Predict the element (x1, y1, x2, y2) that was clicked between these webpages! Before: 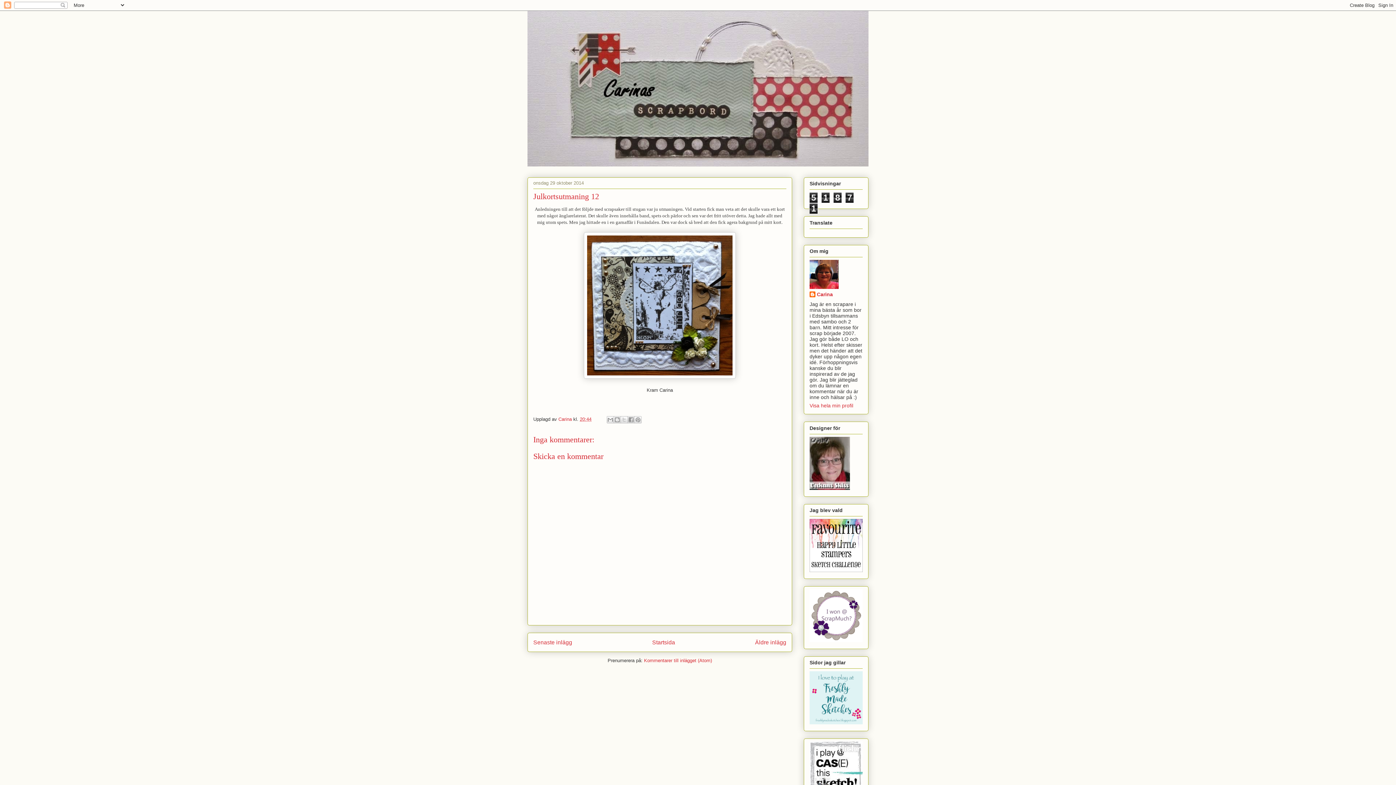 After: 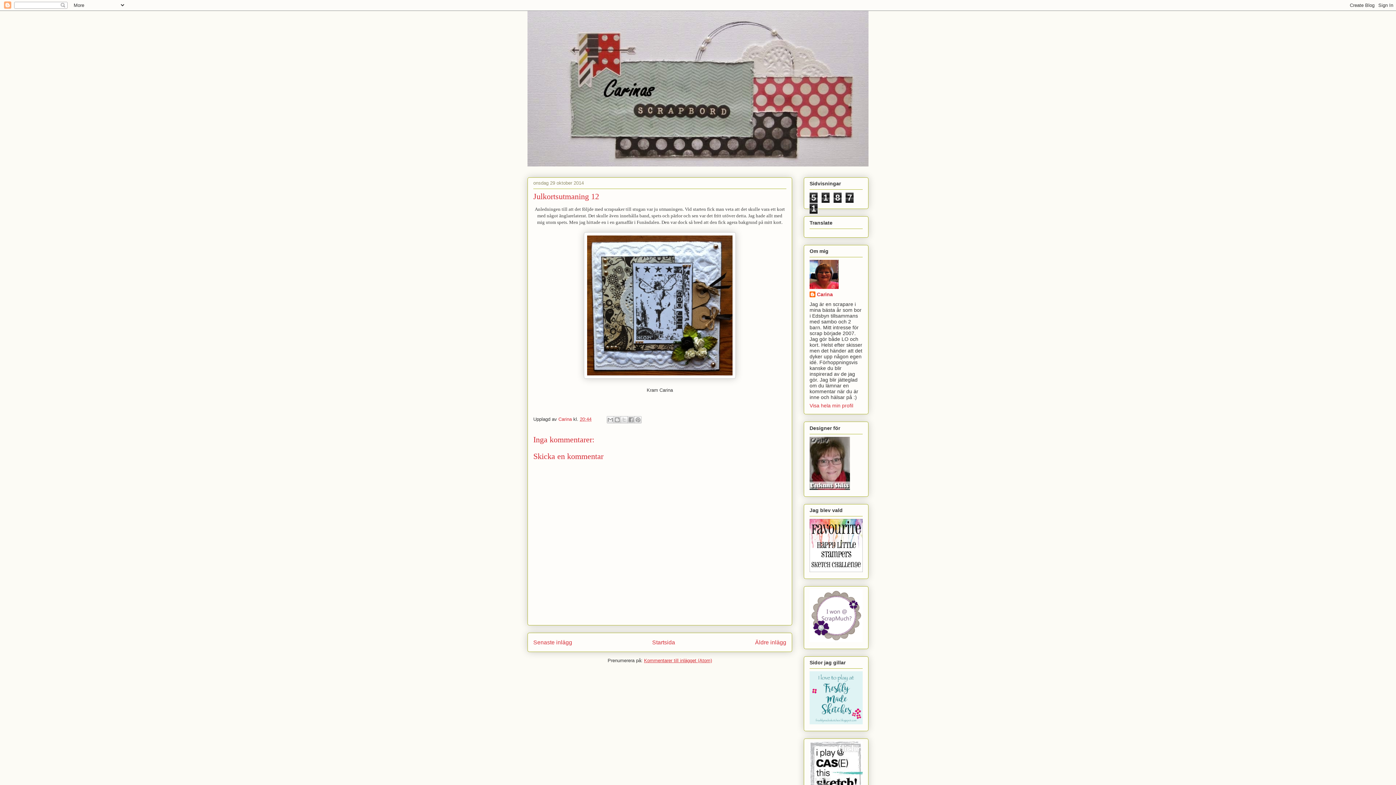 Action: bbox: (644, 658, 712, 663) label: Kommentarer till inlägget (Atom)